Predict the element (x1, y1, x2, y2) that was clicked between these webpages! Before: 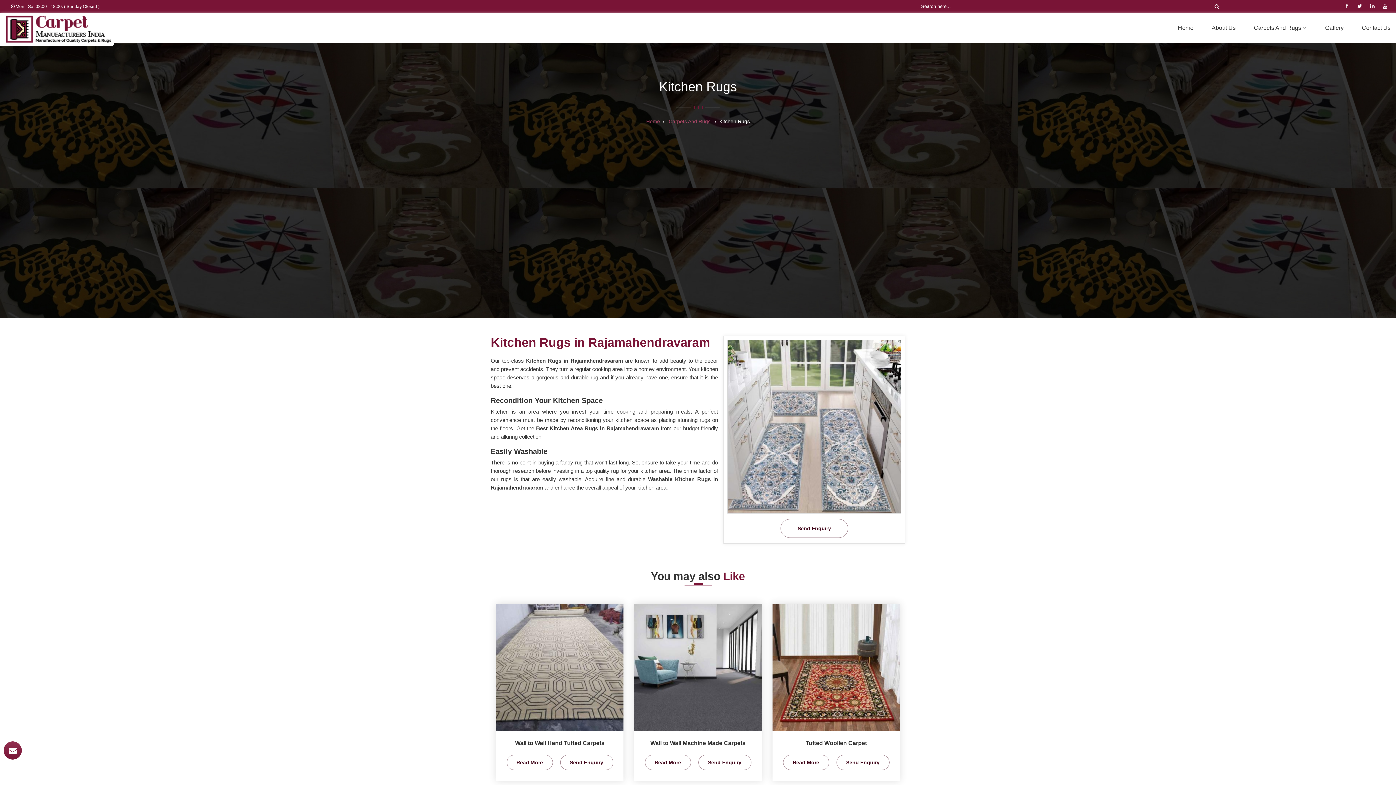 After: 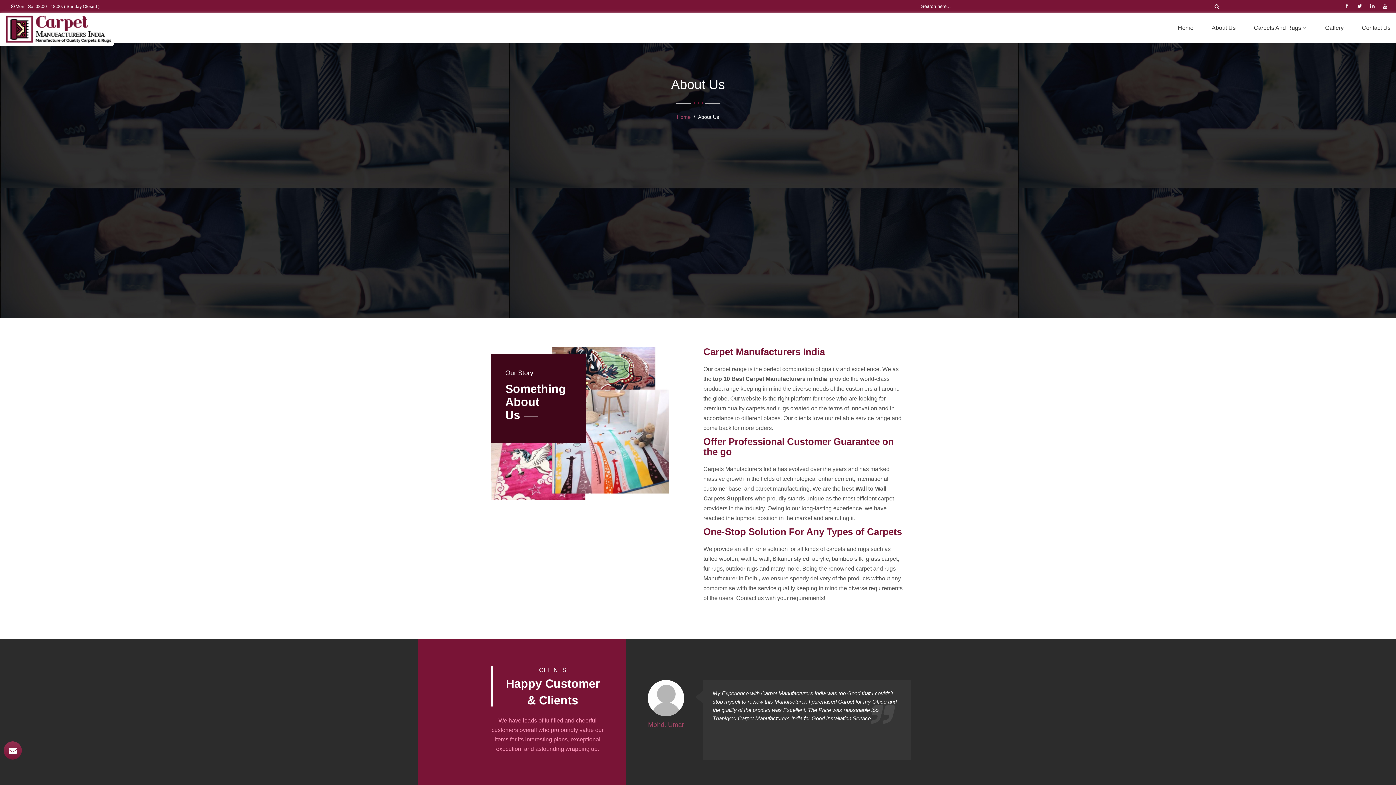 Action: bbox: (1203, 16, 1244, 39) label: About Us